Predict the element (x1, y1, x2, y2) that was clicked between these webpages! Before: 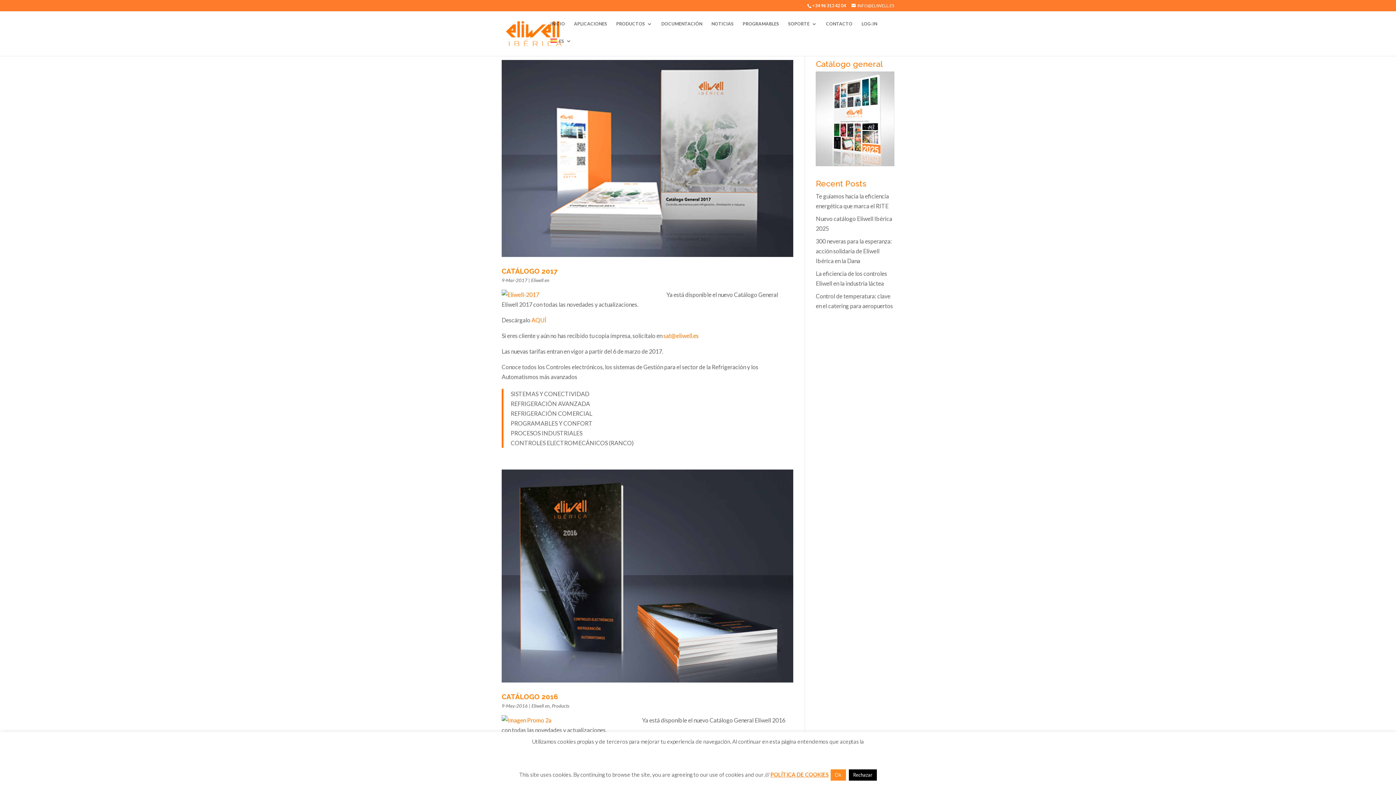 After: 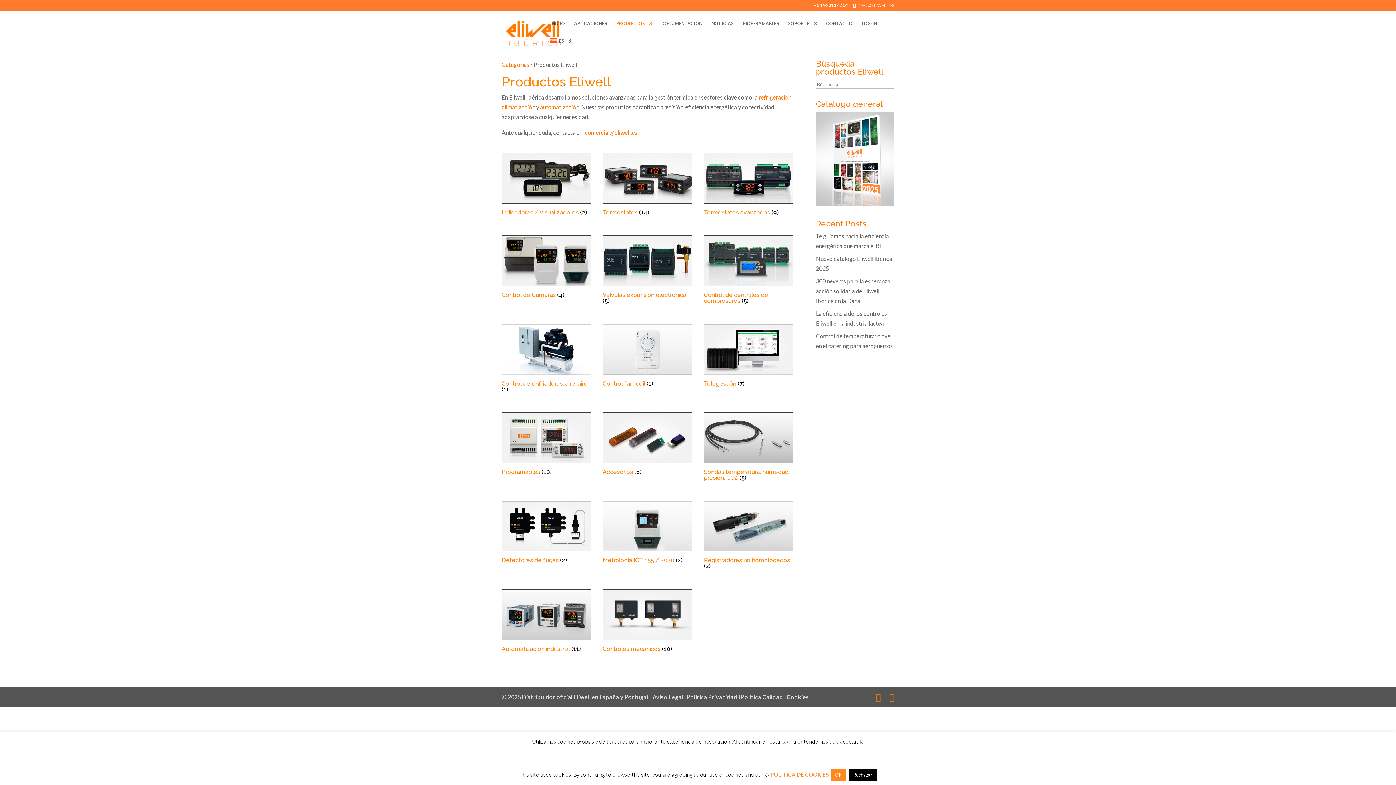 Action: bbox: (616, 21, 652, 38) label: PRODUCTOS